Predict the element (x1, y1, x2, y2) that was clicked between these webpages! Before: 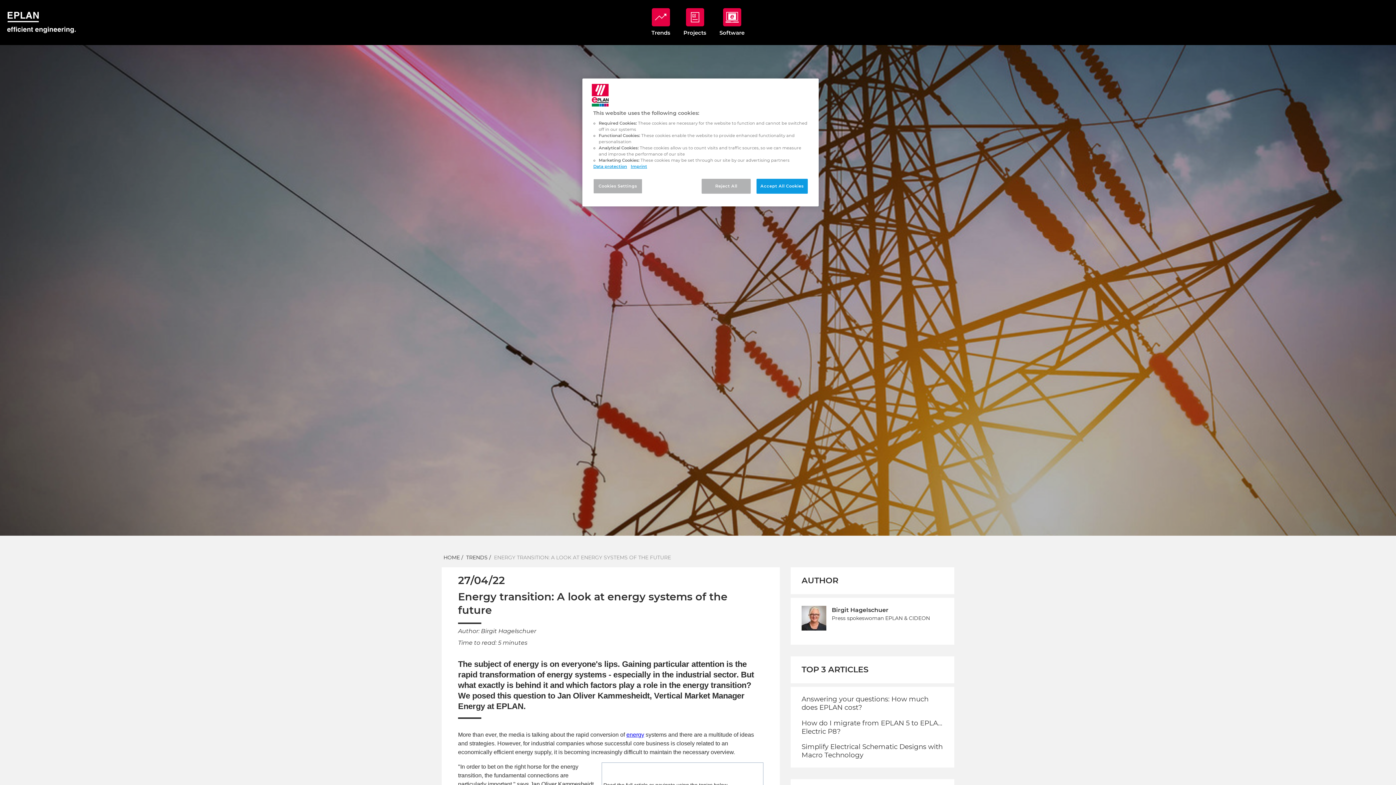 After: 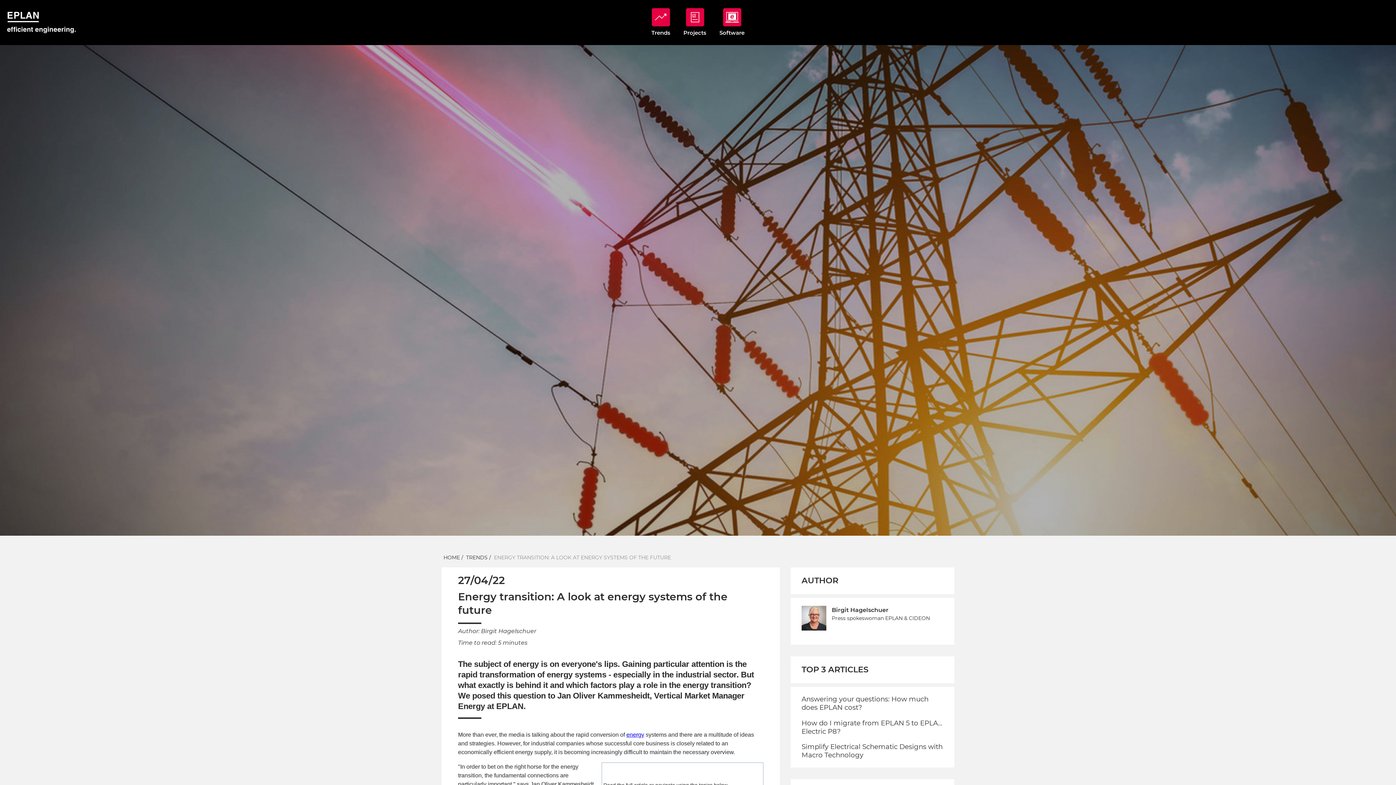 Action: label: Accept All Cookies bbox: (756, 178, 808, 193)